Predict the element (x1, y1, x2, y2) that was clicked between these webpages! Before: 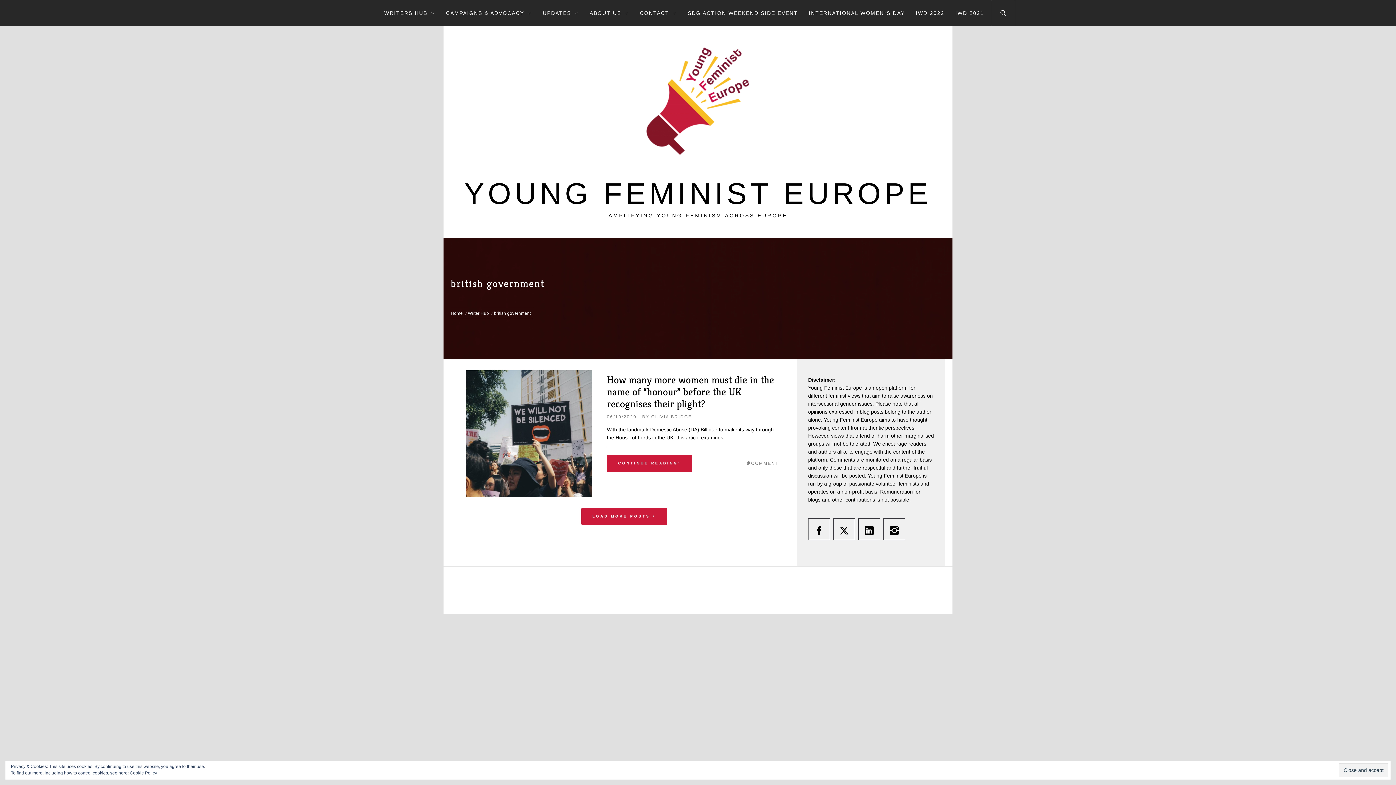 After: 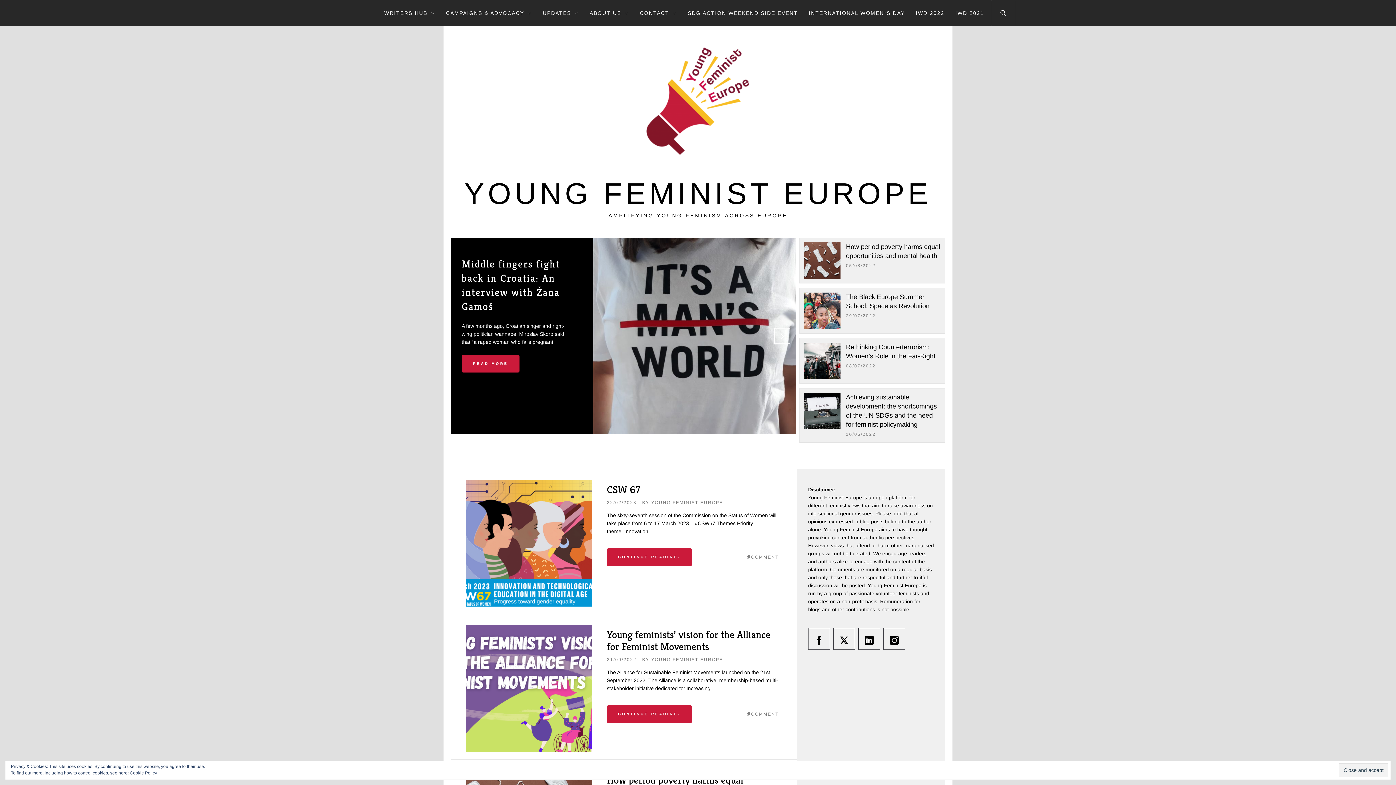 Action: label: Writer Hub bbox: (465, 310, 491, 316)